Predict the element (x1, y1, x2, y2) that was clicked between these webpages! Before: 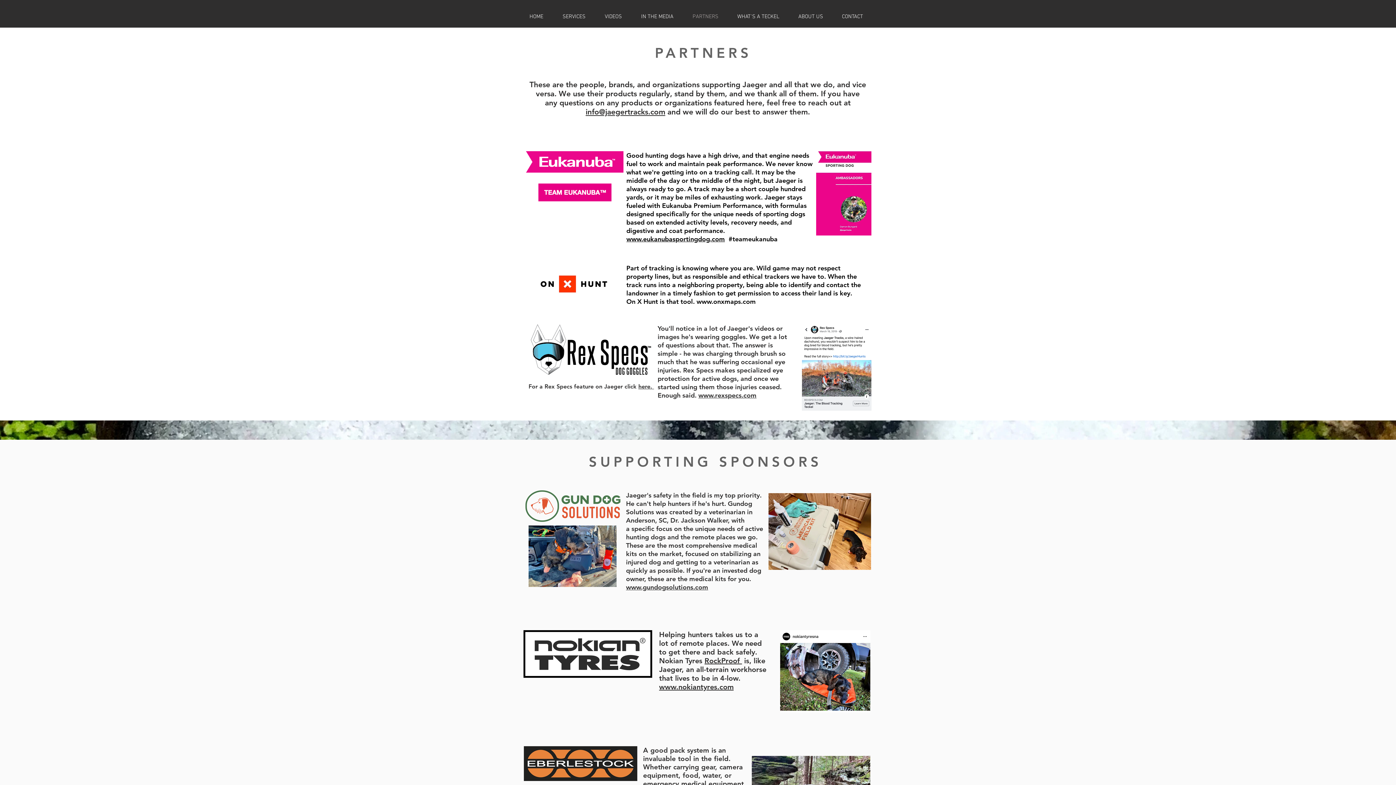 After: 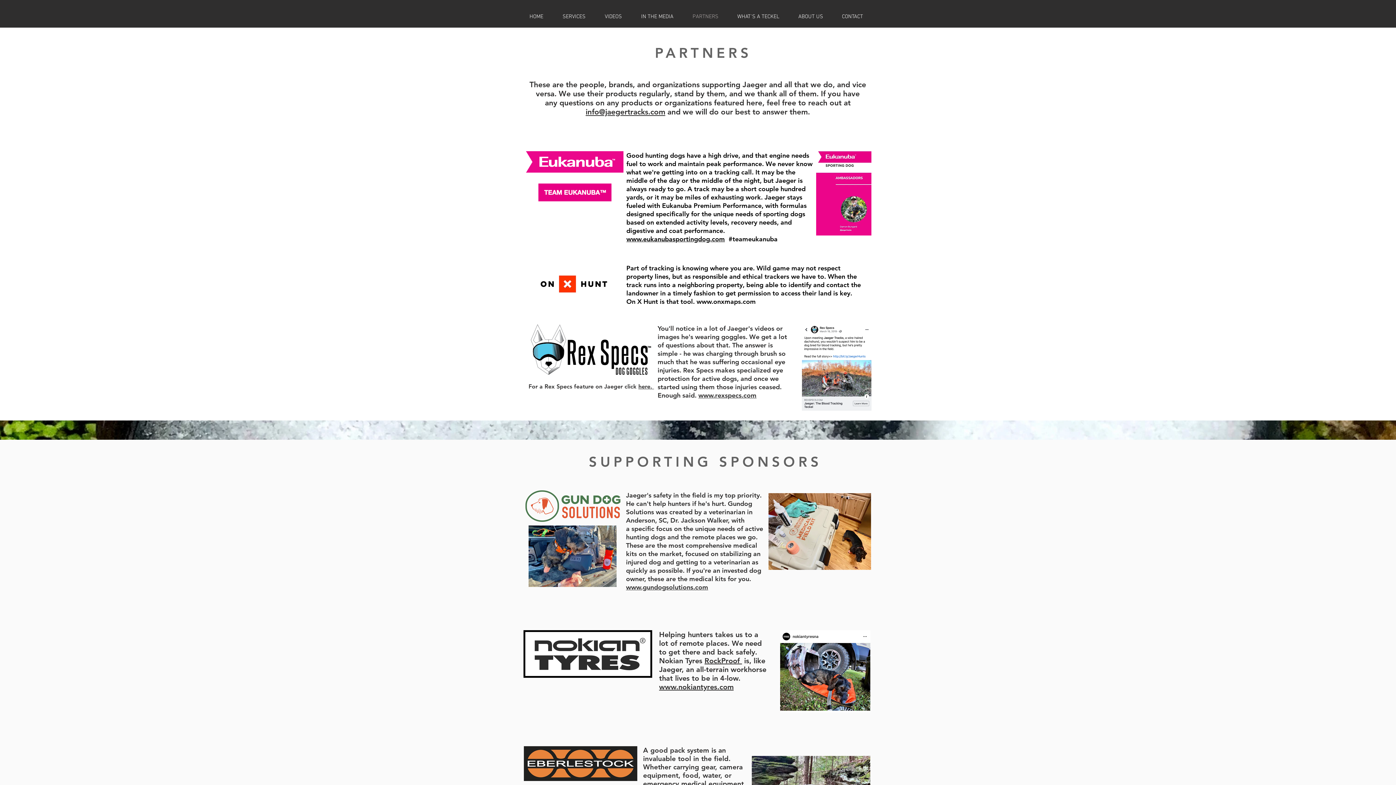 Action: bbox: (626, 264, 861, 305) label: Part of tracking is knowing where you are. Wild game may not respect property lines, but as responsible and ethical trackers we have to. When the track runs into a neighboring property, being able to identify and contact the landowner in a timely fashion to get permission to access their land is key. On X Hunt is that tool. www.onxmaps.com